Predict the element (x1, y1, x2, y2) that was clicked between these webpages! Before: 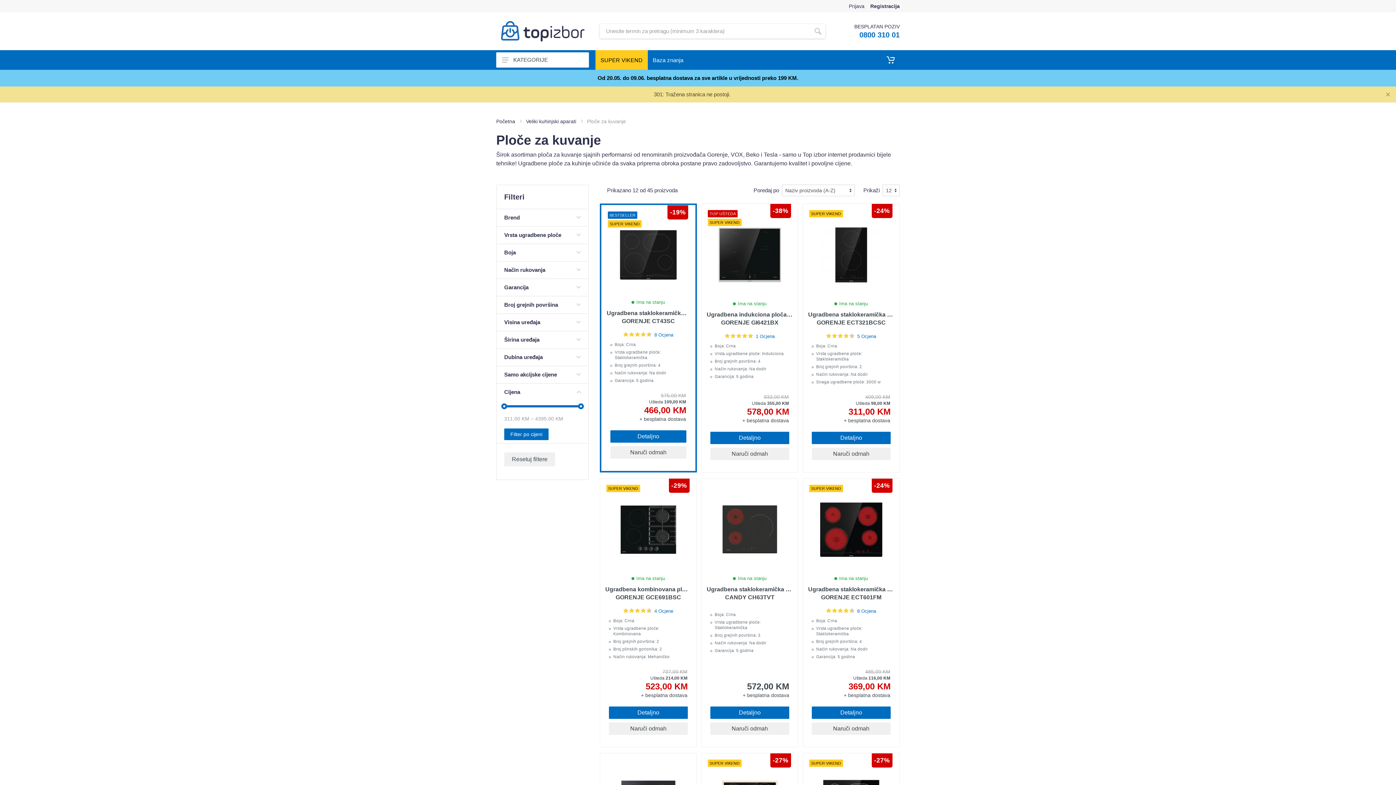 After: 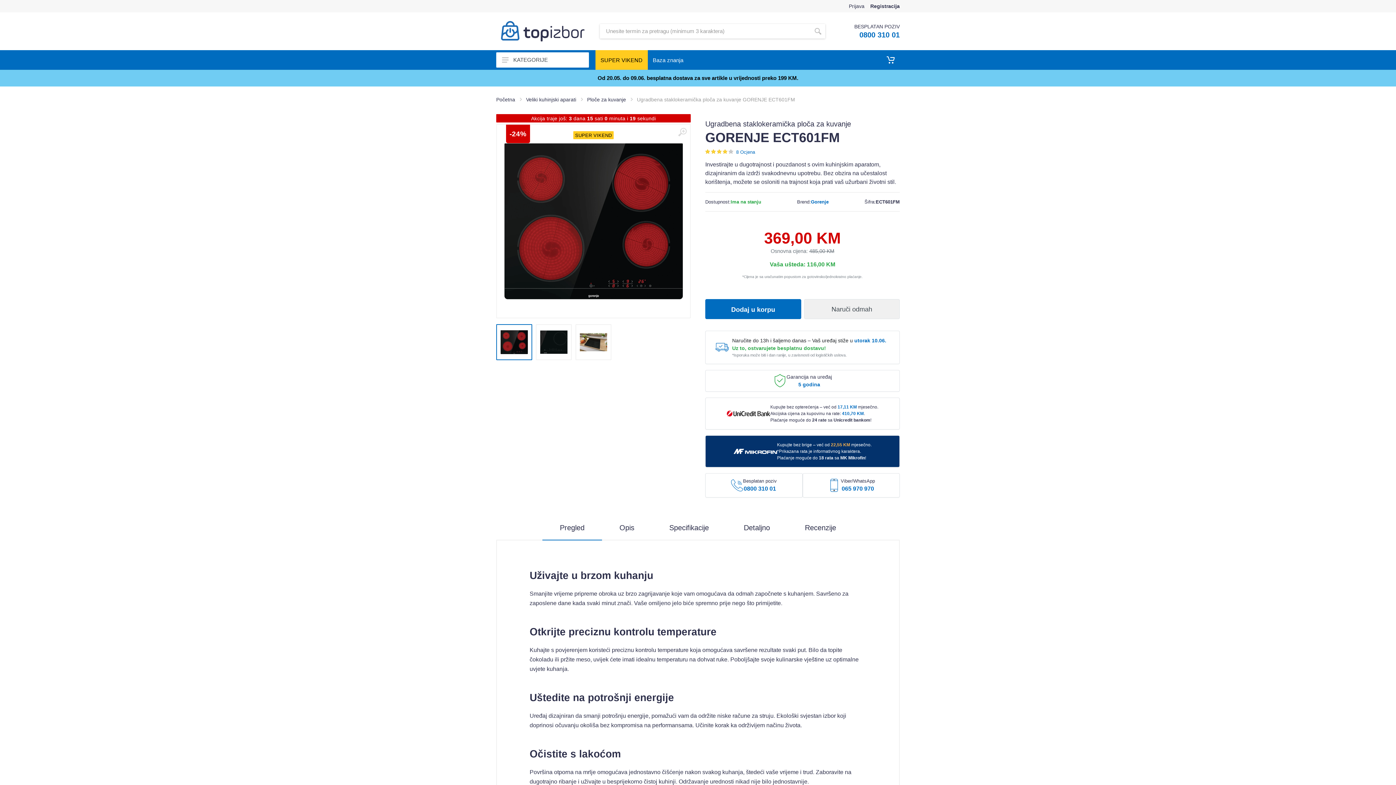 Action: label: Detaljno bbox: (811, 706, 890, 719)